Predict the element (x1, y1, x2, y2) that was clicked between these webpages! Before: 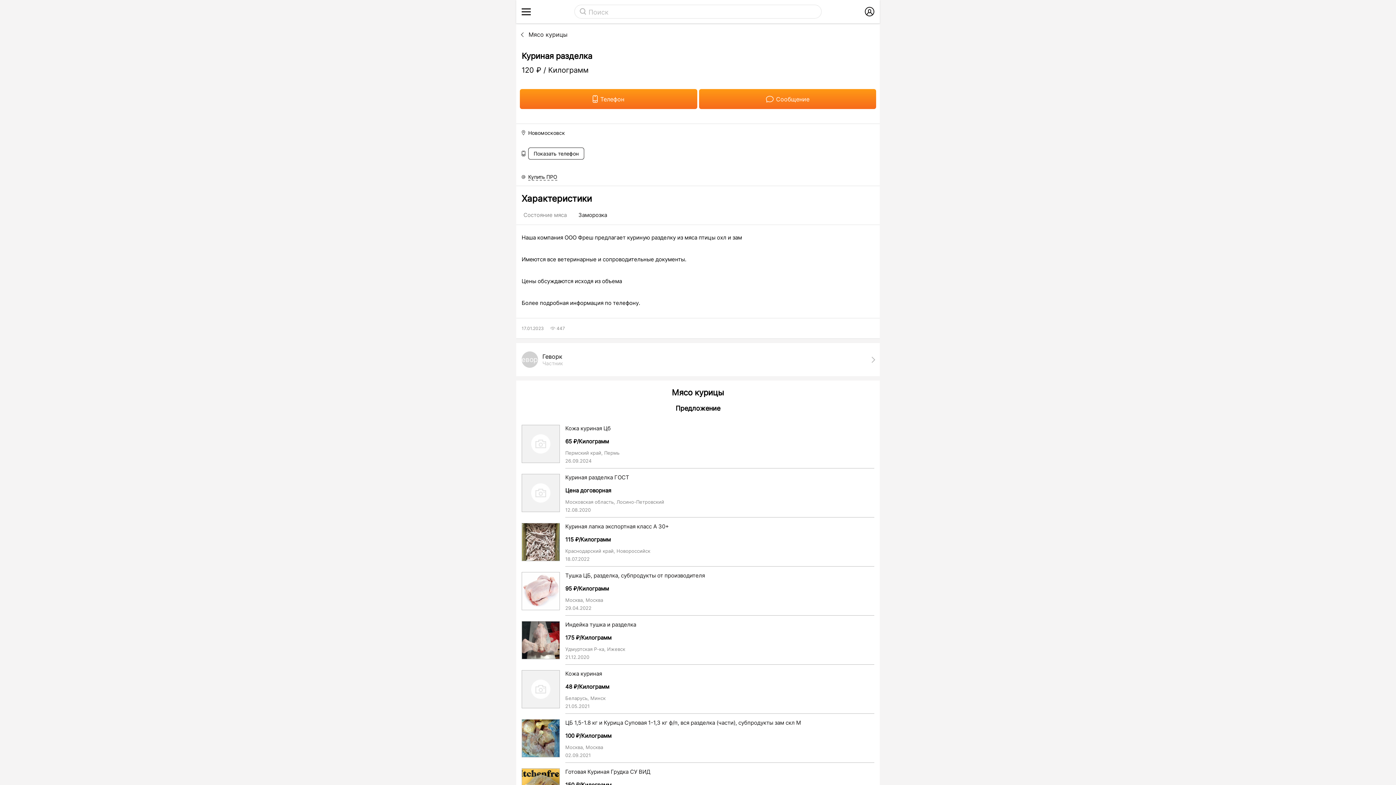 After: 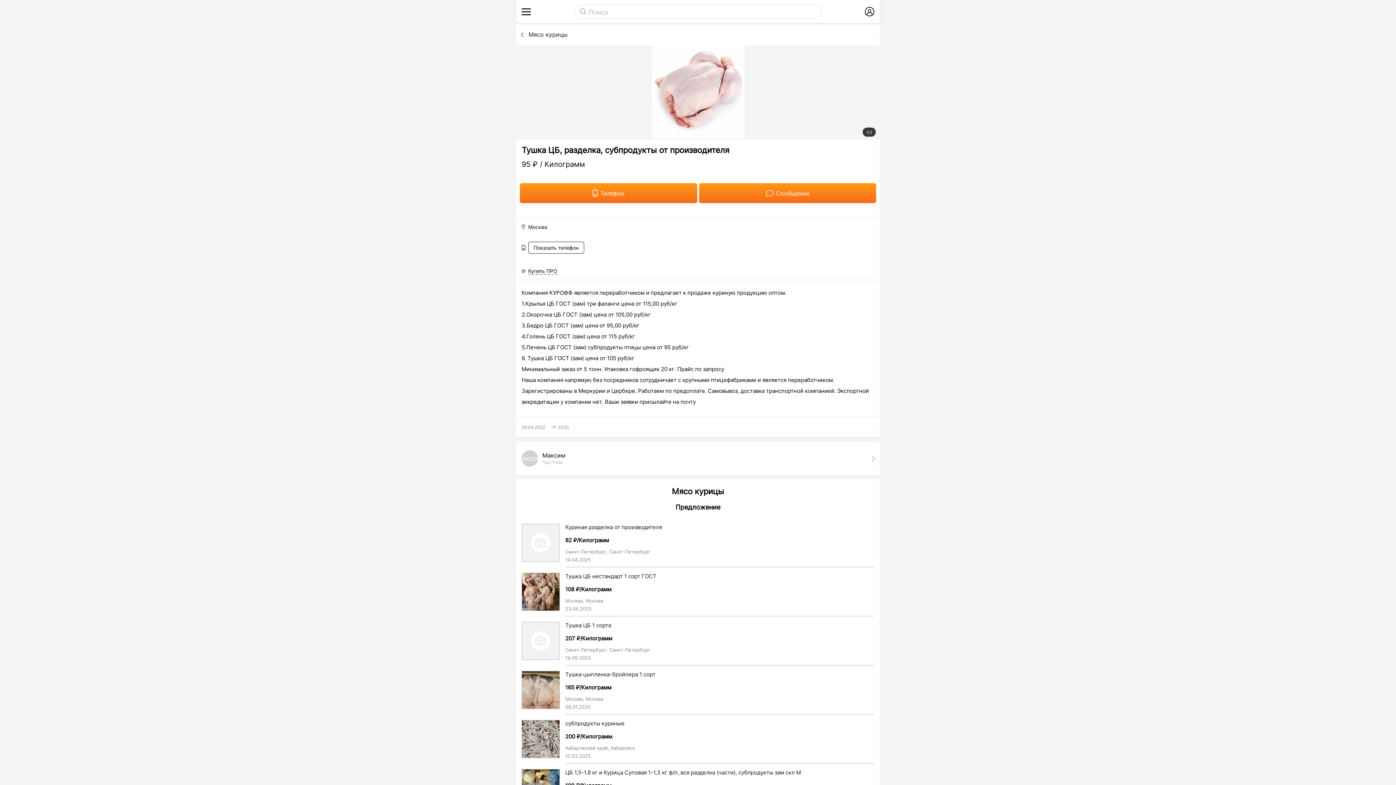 Action: bbox: (522, 604, 559, 611)